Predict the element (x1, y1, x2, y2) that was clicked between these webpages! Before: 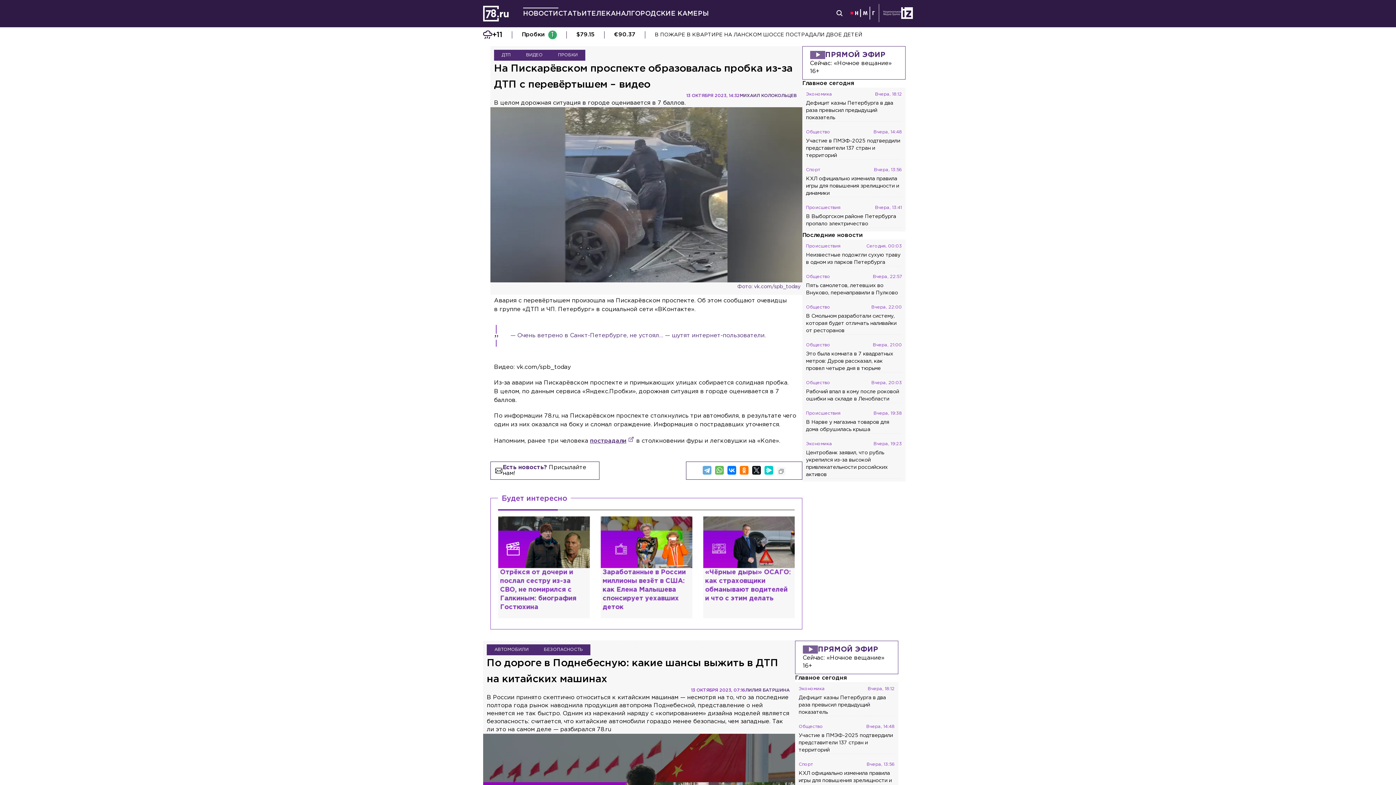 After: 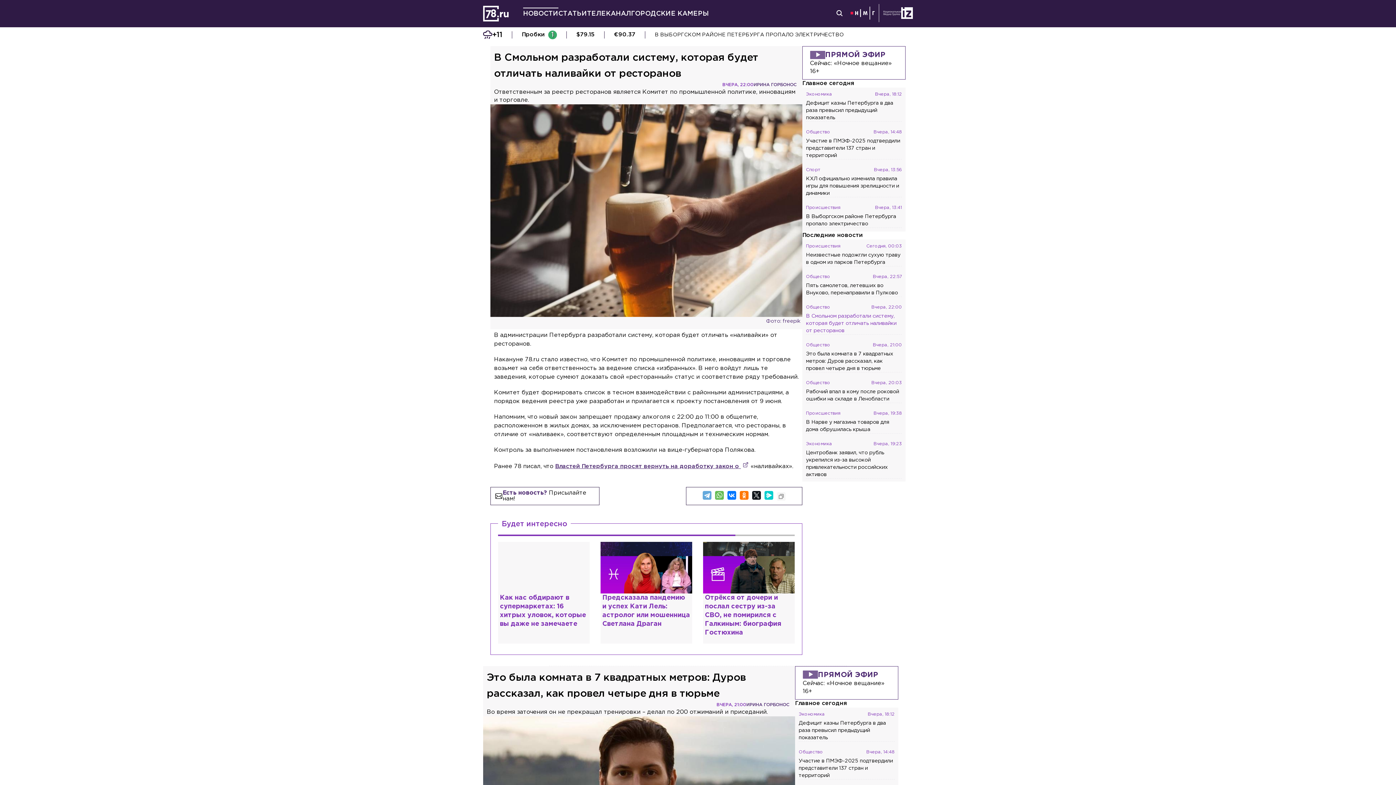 Action: label: Общество
Вчера, 22:00
В Смольном разработали систему, которая будет отличать наливайки от ресторанов bbox: (806, 304, 902, 334)